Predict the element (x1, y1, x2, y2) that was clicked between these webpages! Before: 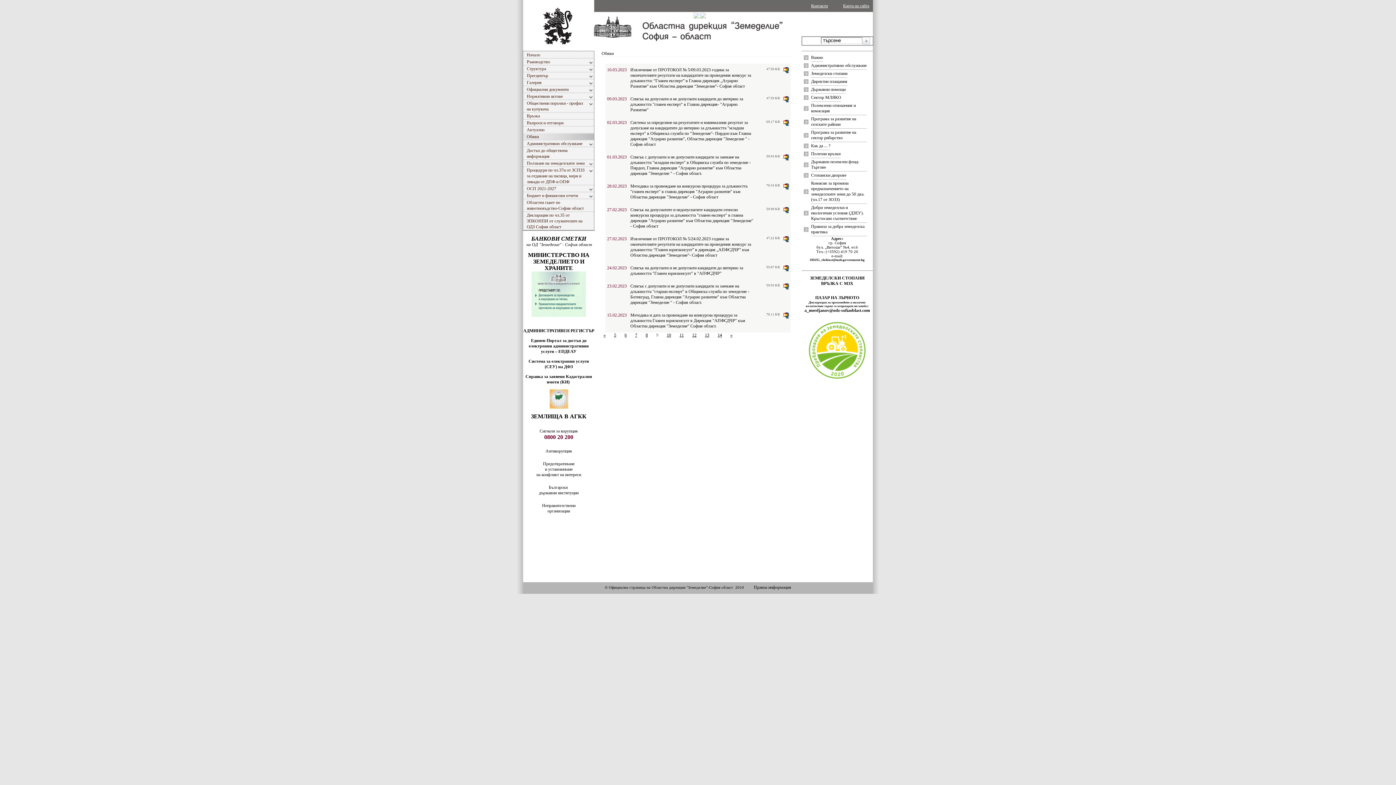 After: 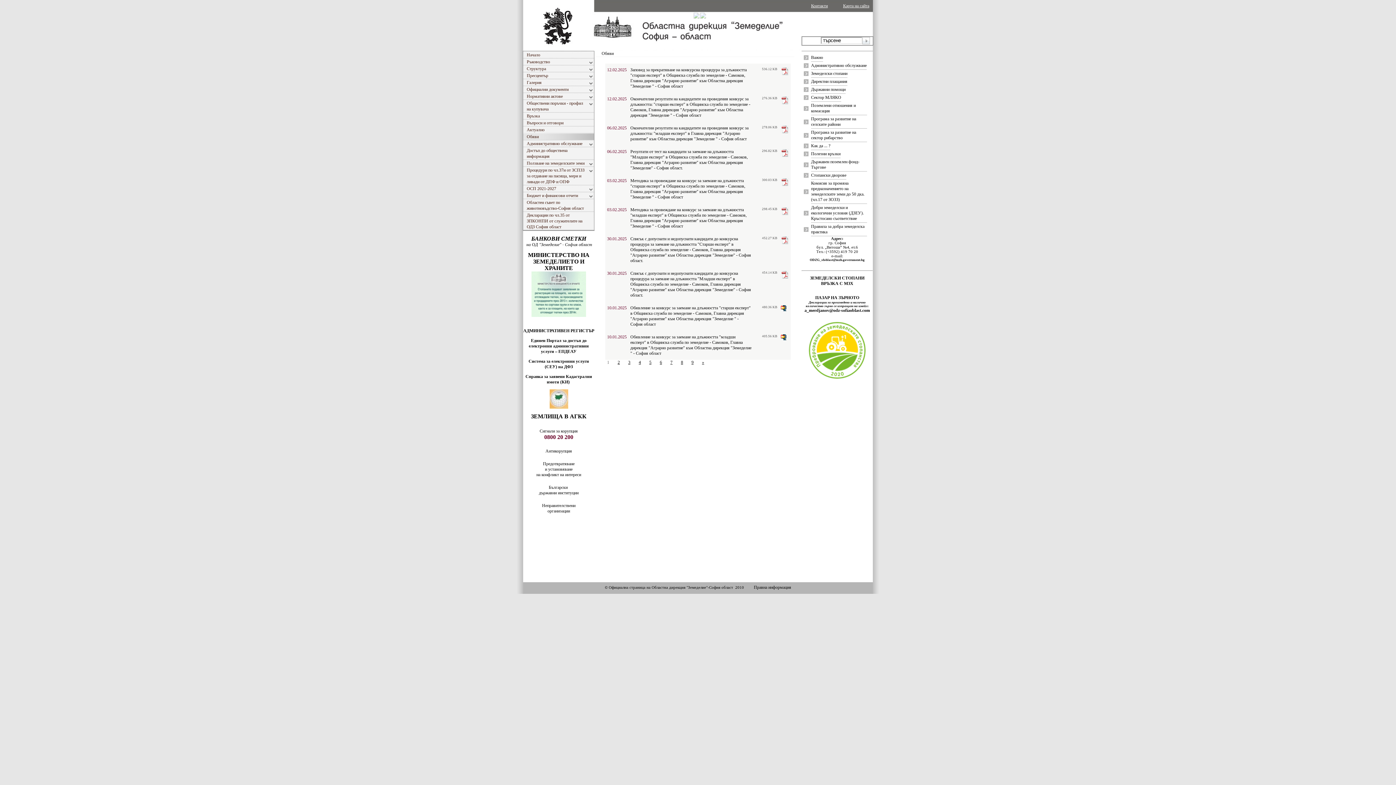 Action: label: Обяви bbox: (523, 133, 594, 140)